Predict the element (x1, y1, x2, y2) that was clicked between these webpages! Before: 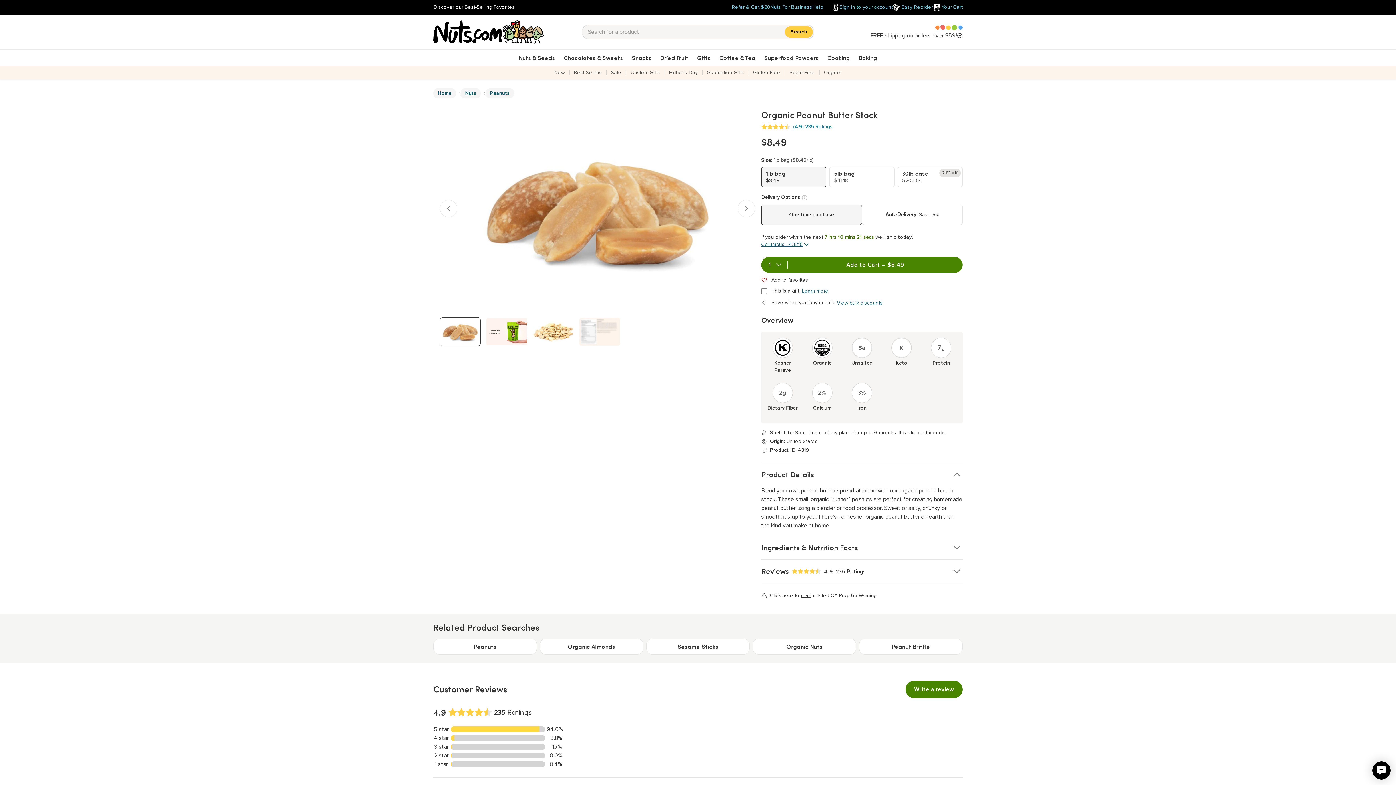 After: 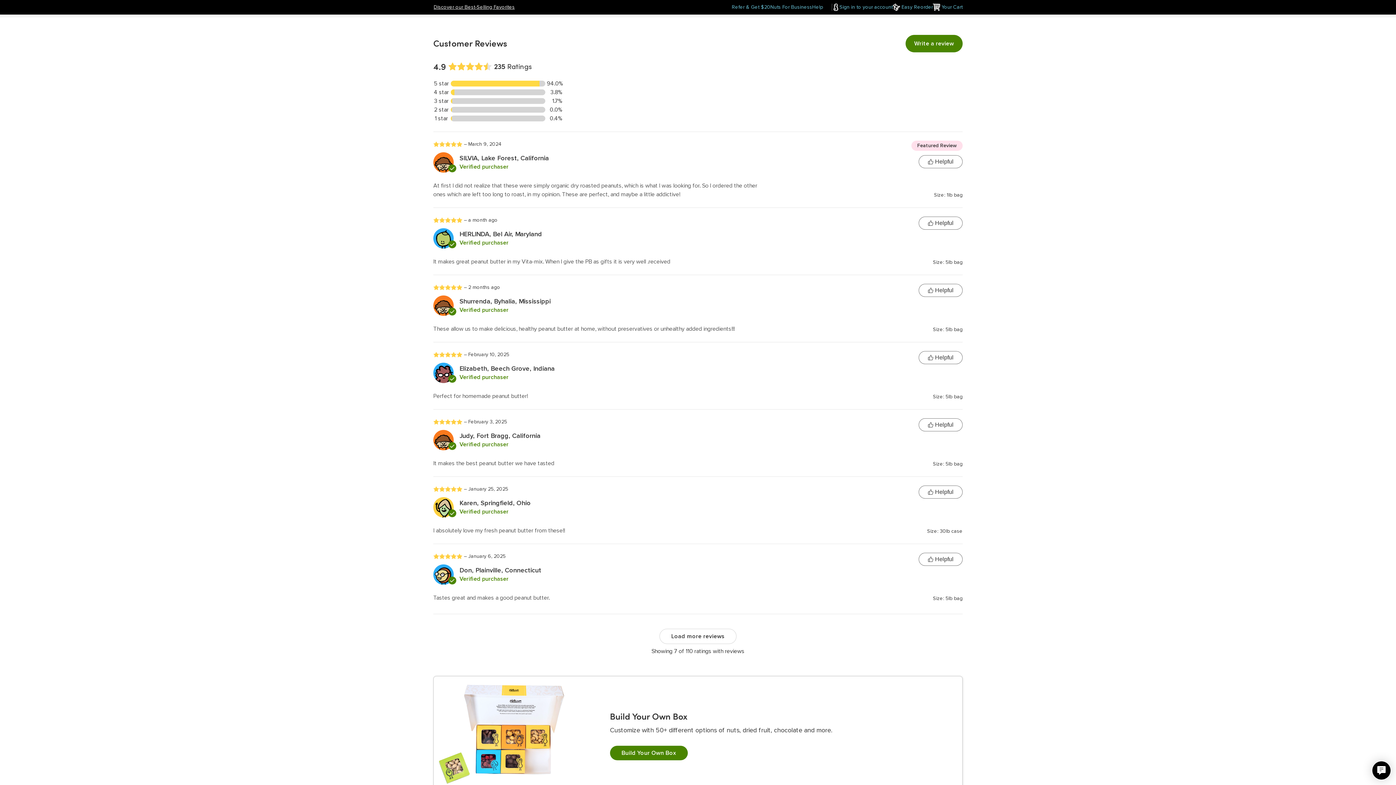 Action: label: Reviews
4.9 out of 5 stars
4.9

235 Ratings bbox: (761, 560, 962, 583)